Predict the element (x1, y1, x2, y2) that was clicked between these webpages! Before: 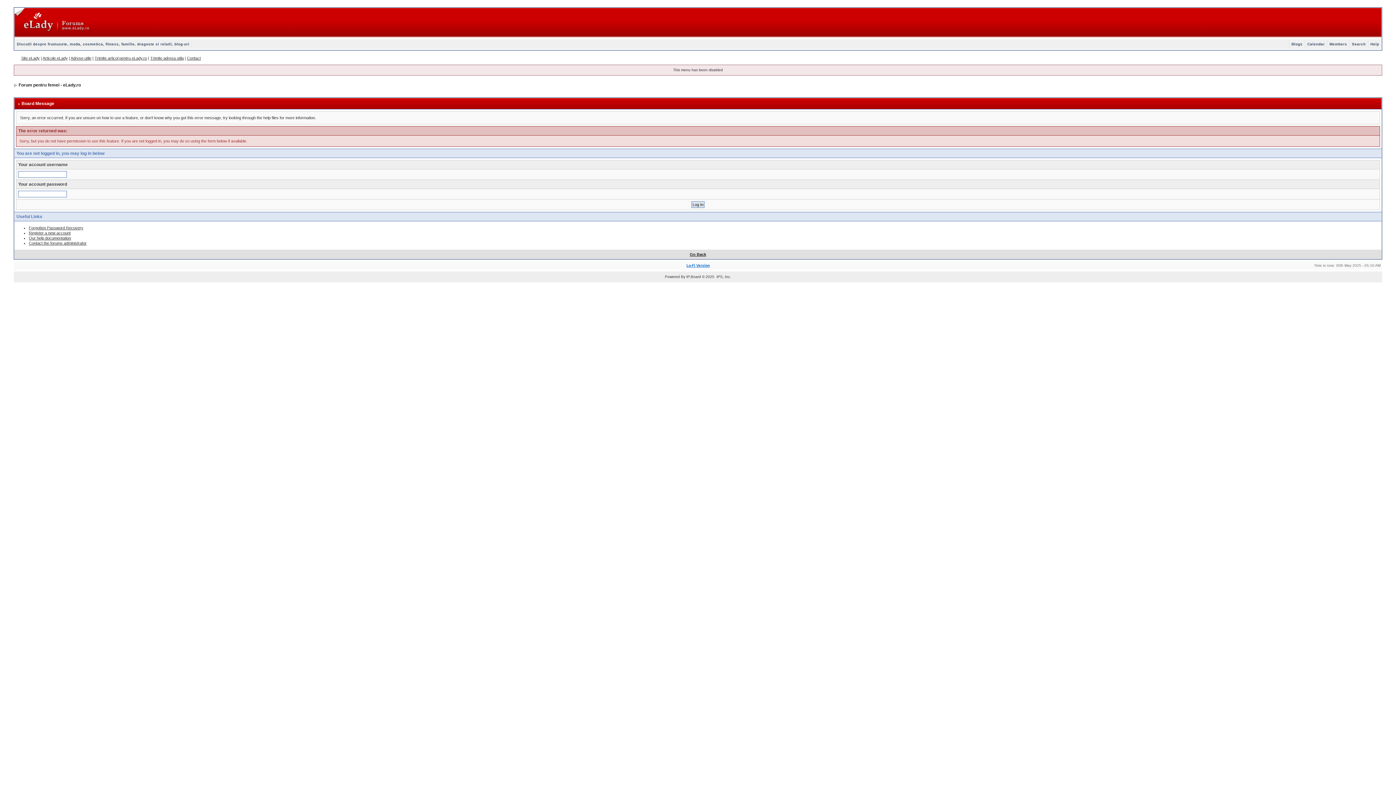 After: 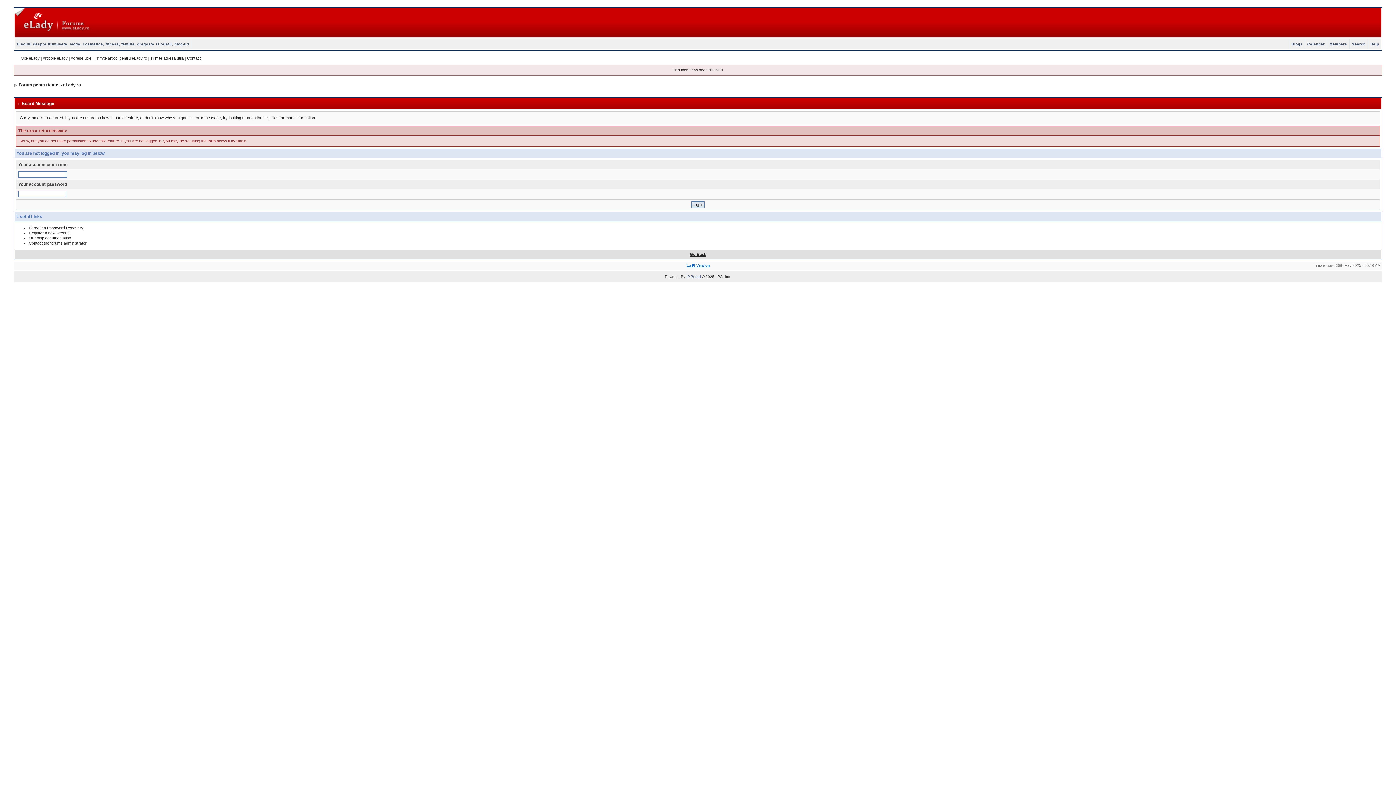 Action: bbox: (686, 274, 701, 278) label: IP.Board